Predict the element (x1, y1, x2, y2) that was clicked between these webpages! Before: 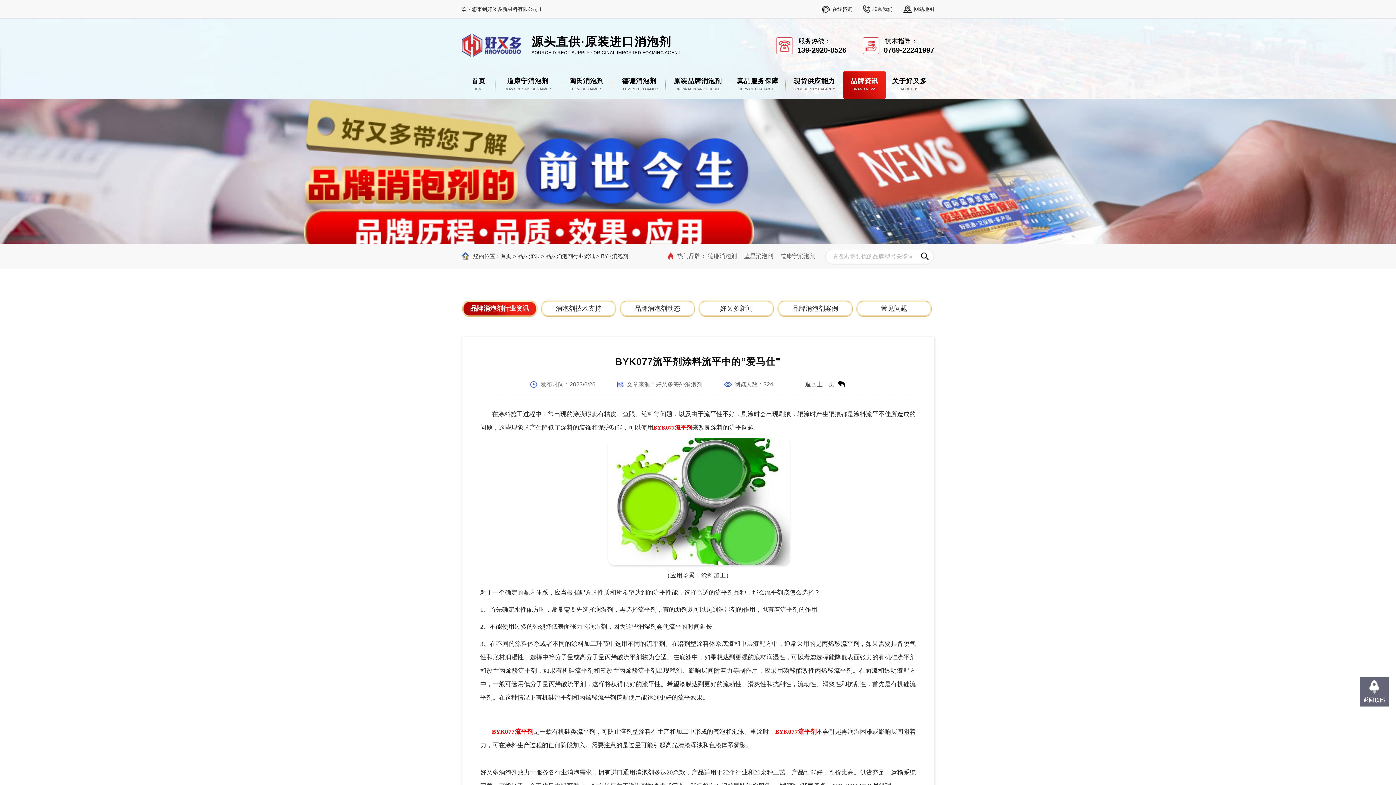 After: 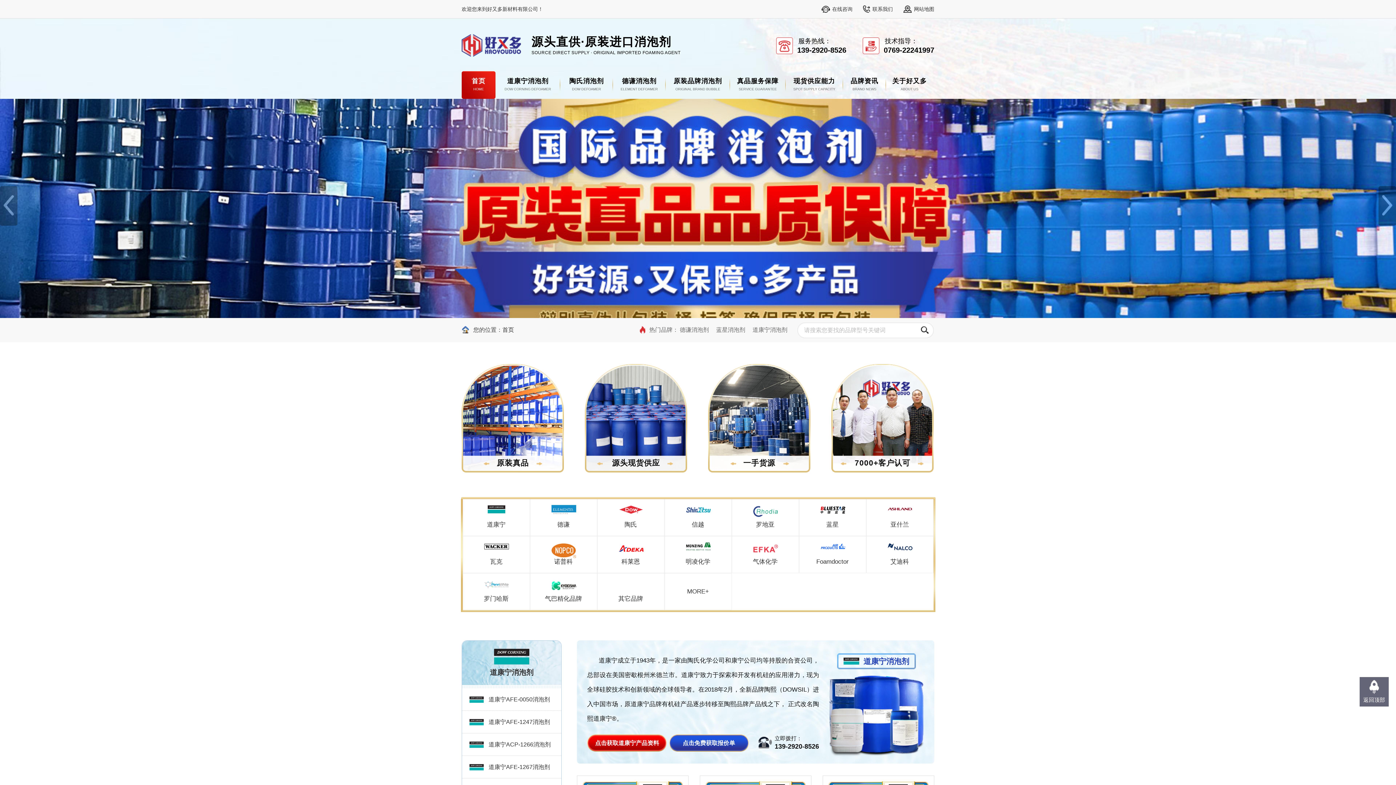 Action: label: 首页 bbox: (500, 253, 511, 259)